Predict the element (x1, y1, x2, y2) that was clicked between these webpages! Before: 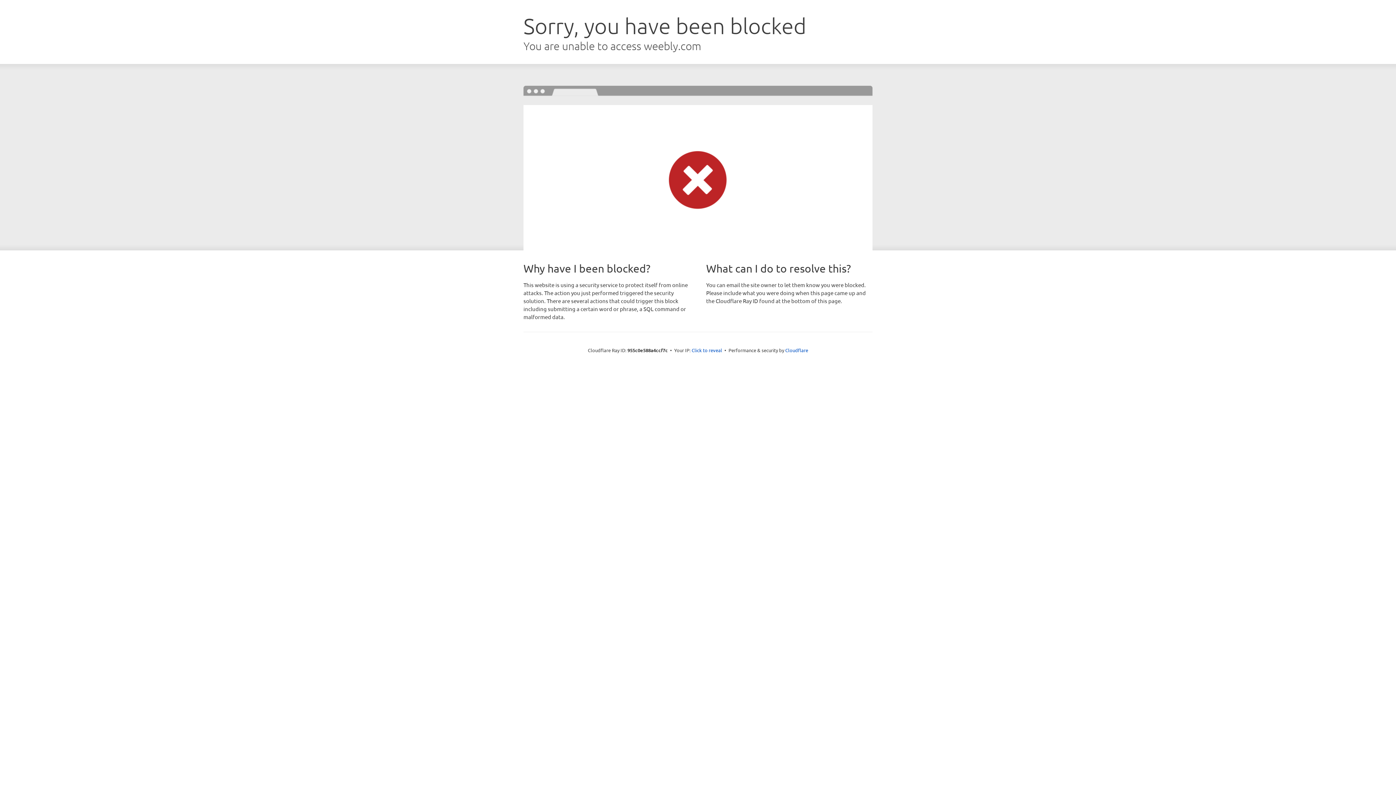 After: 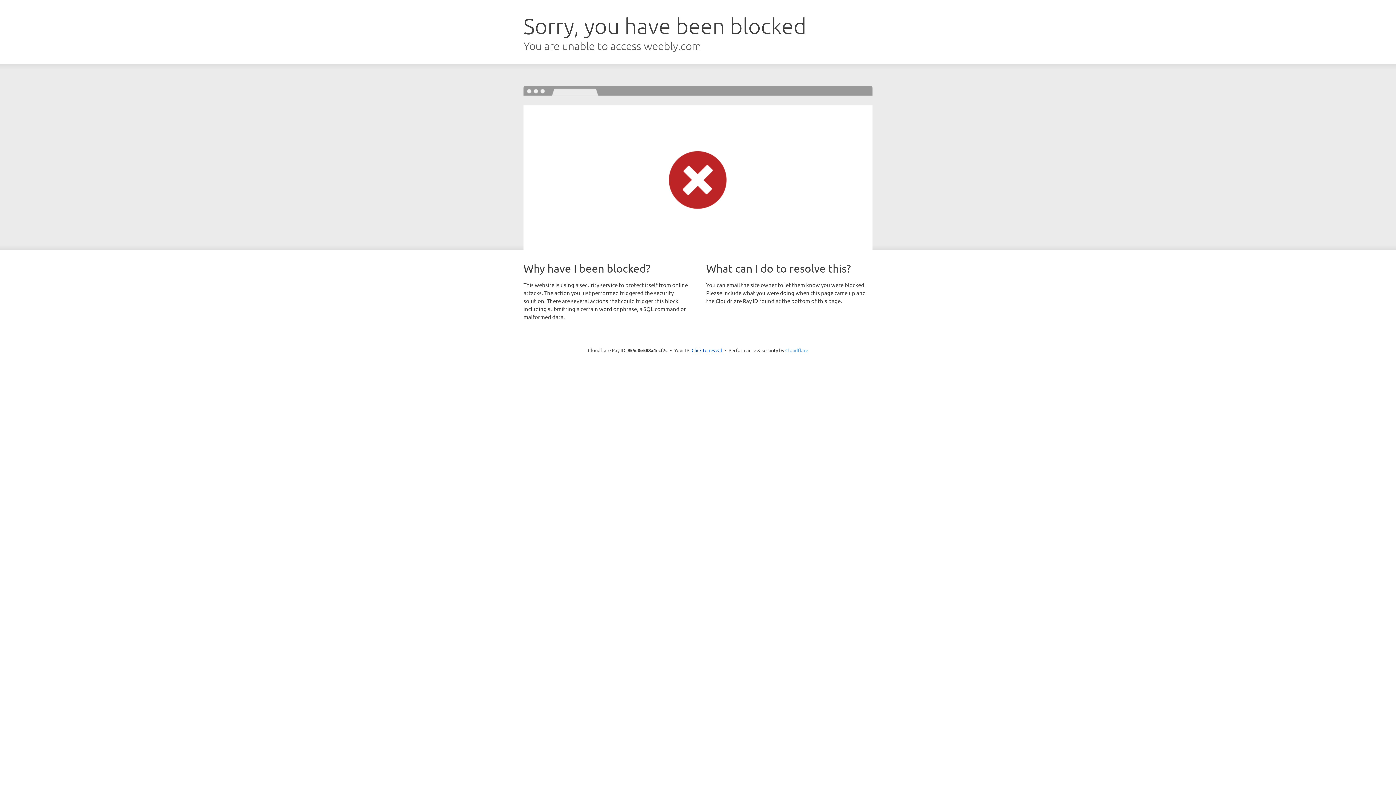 Action: label: Cloudflare bbox: (785, 347, 808, 353)